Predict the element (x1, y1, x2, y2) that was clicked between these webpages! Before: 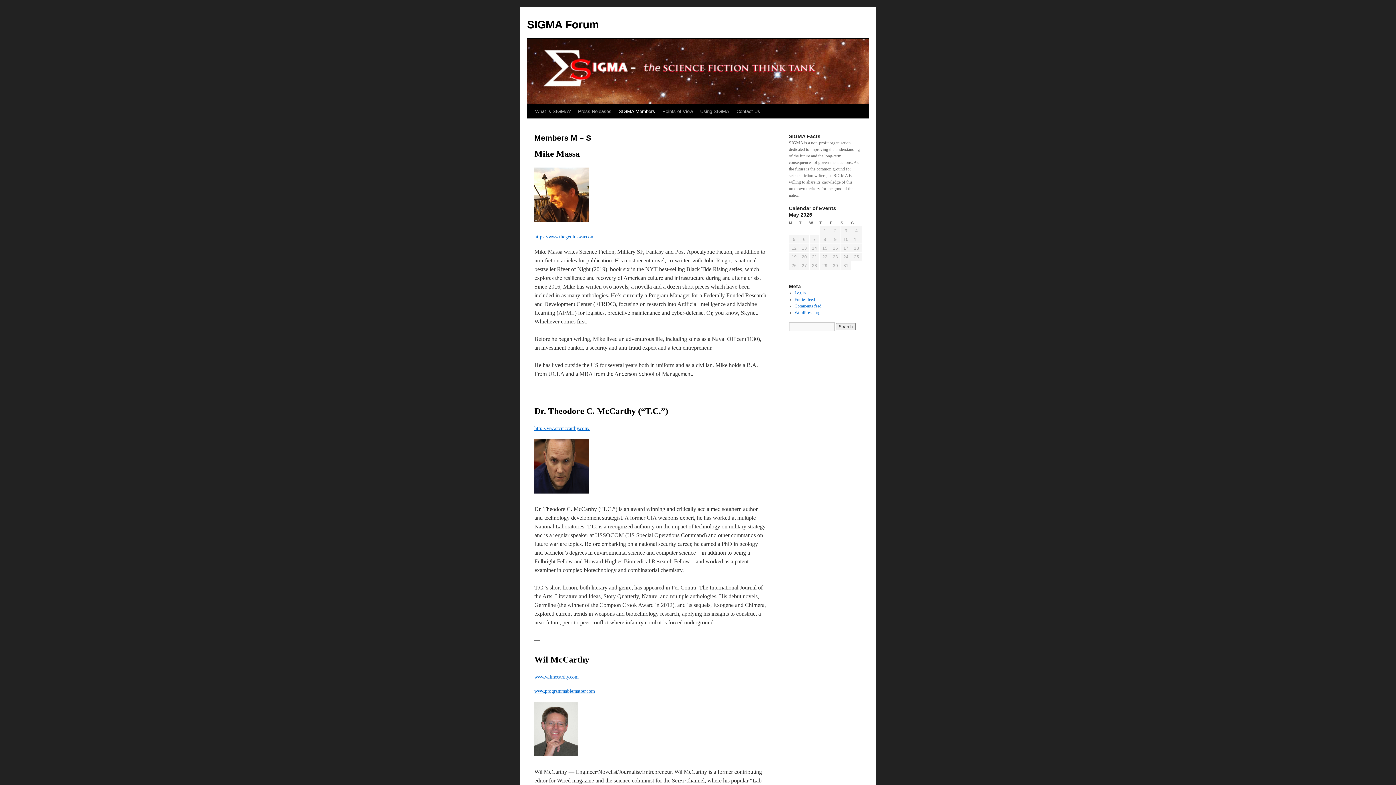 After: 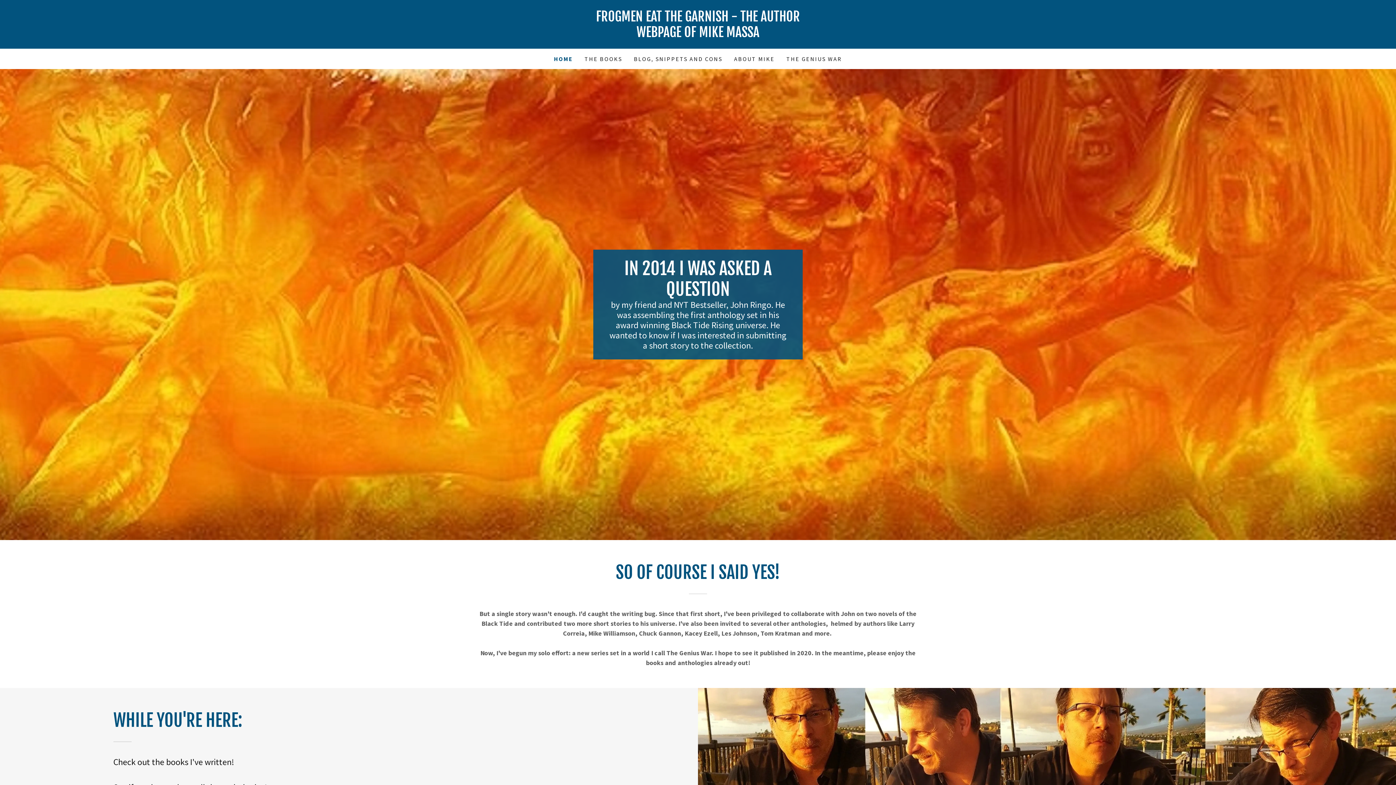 Action: label: https://www.thegeniuswar.com bbox: (534, 234, 594, 239)